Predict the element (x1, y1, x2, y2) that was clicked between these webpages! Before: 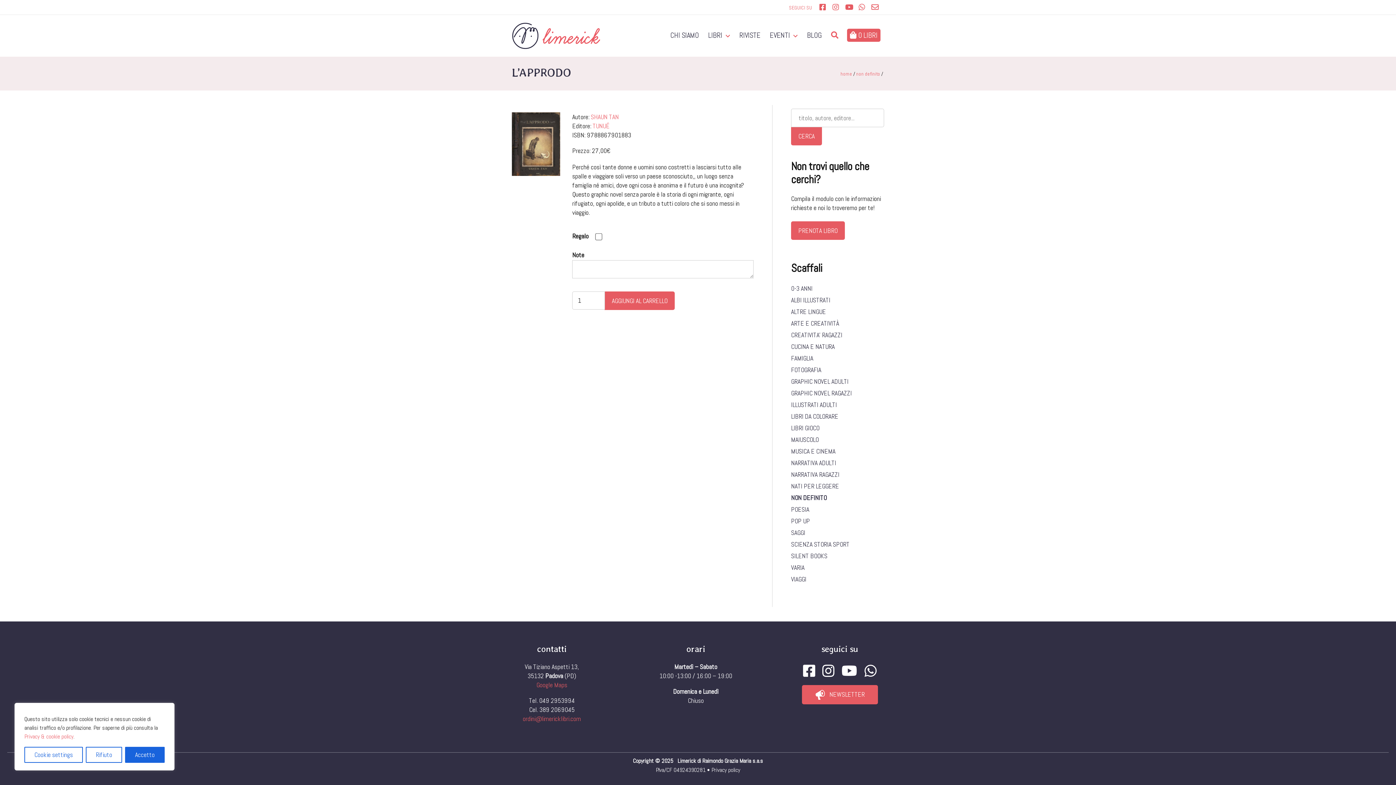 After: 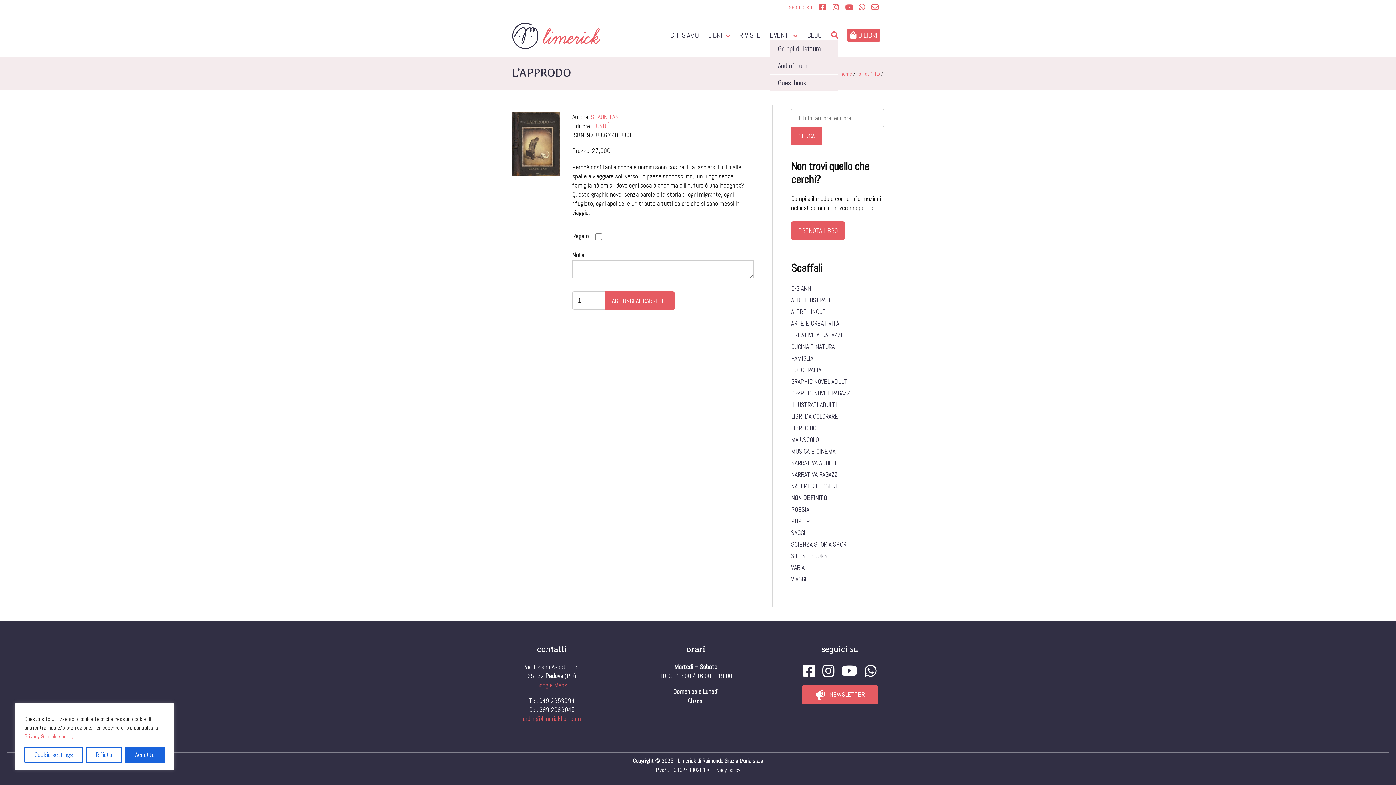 Action: bbox: (791, 30, 799, 40)